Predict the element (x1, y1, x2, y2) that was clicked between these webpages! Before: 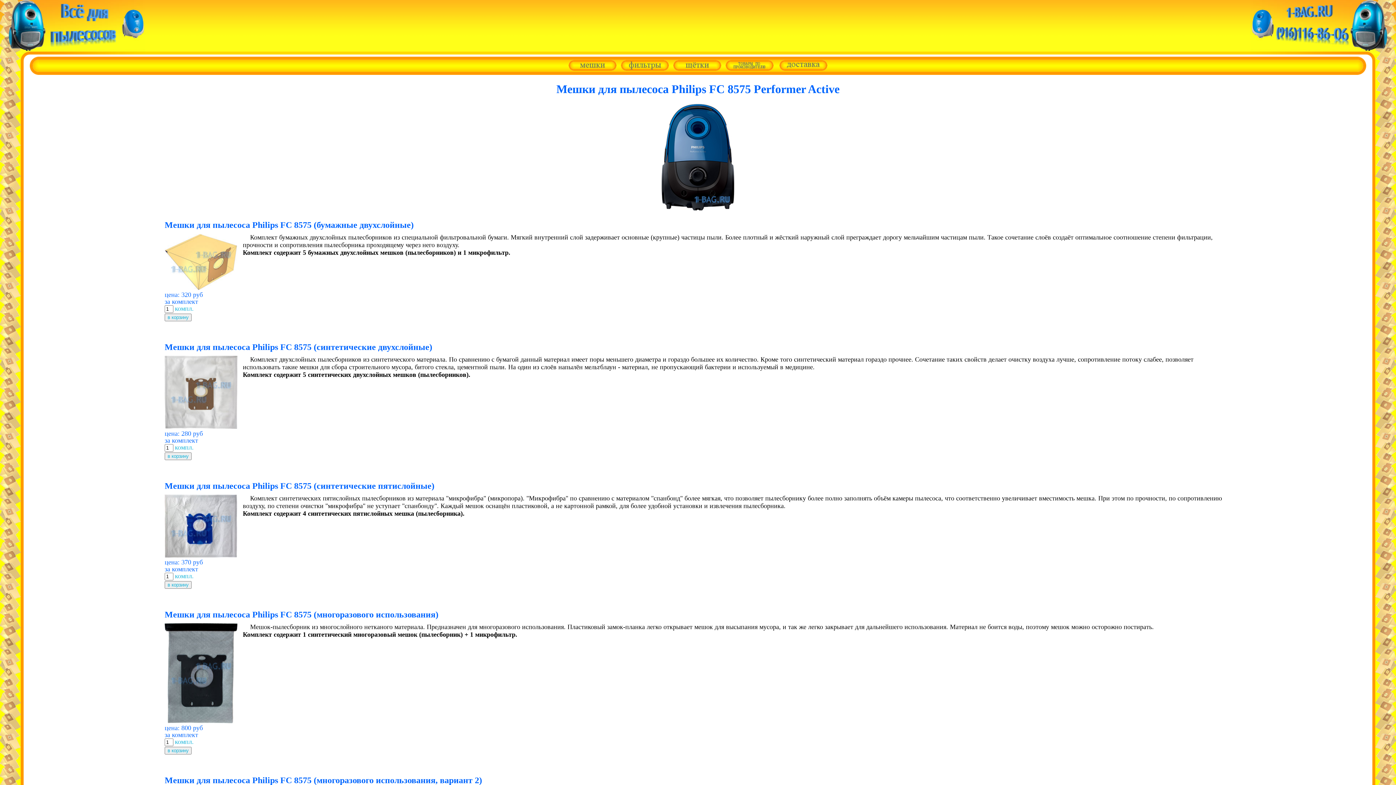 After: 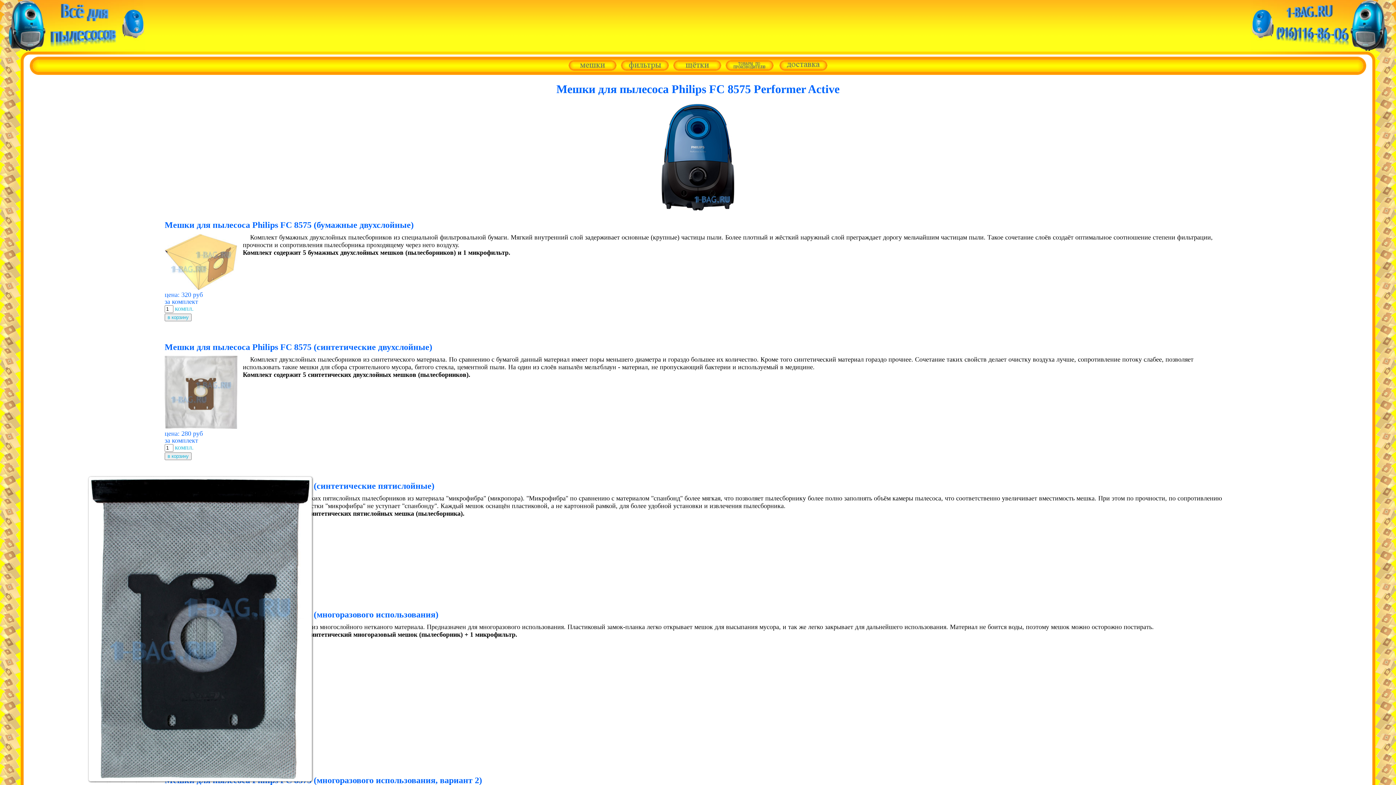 Action: bbox: (164, 716, 237, 725)